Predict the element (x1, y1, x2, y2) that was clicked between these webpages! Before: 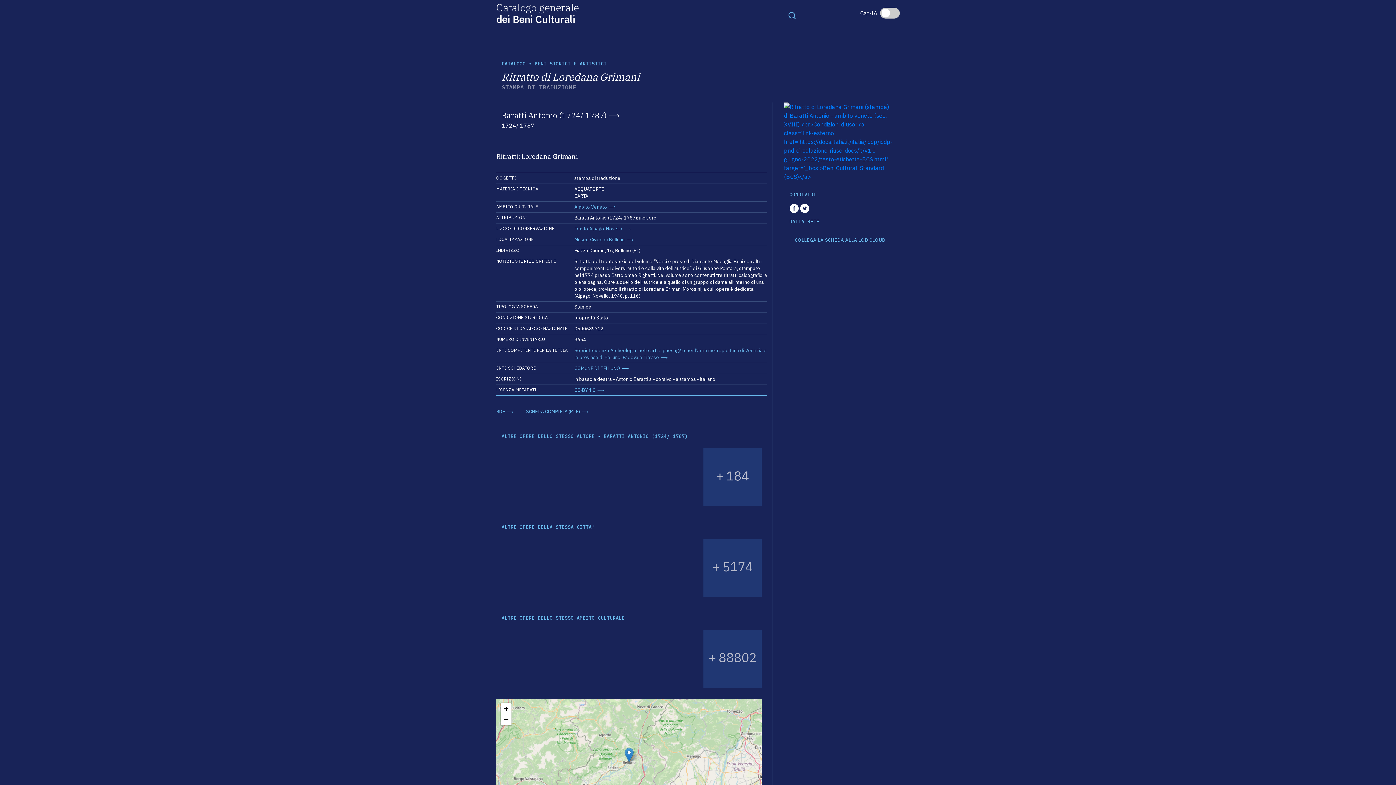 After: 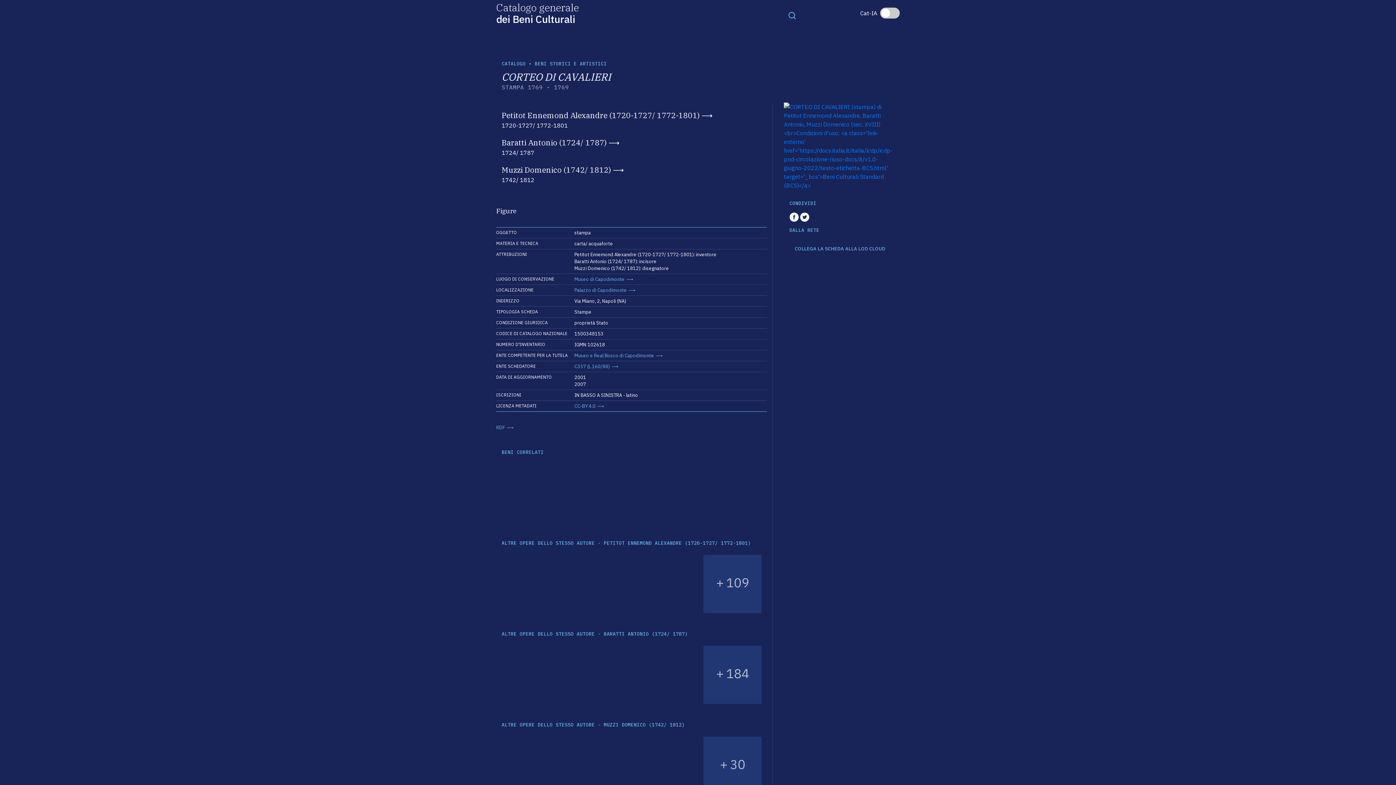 Action: bbox: (634, 448, 692, 506)